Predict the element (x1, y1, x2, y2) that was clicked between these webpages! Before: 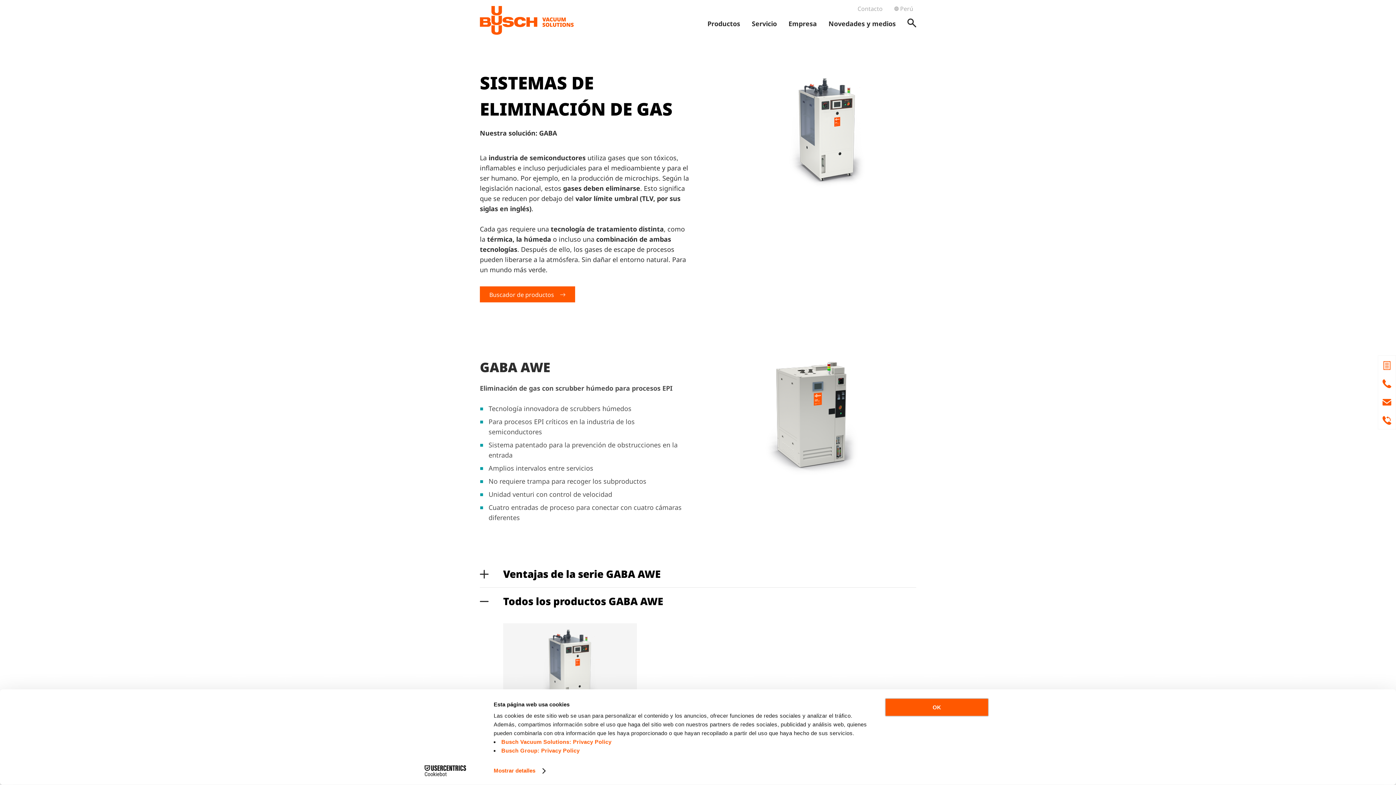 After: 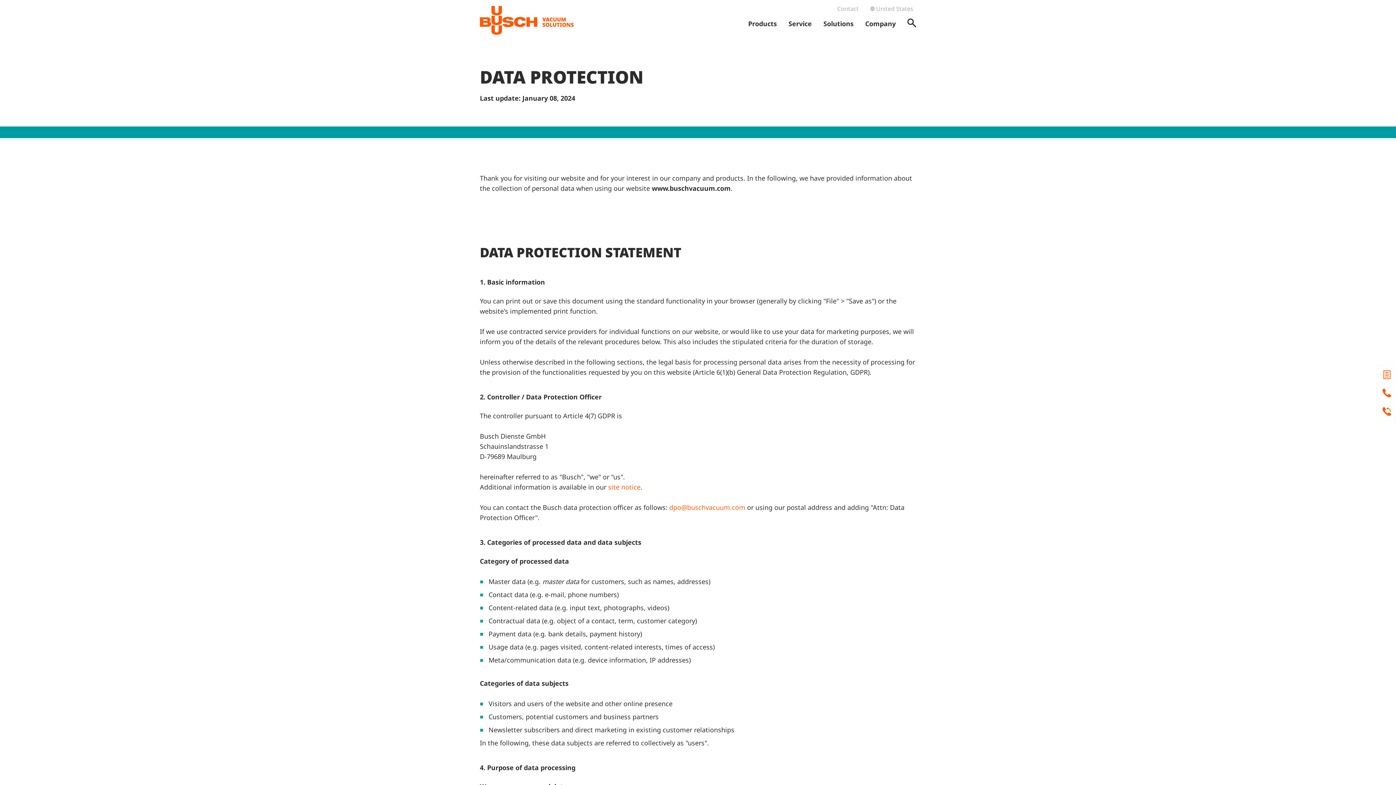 Action: bbox: (501, 739, 611, 745) label: Busch Vacuum Solutions: Privacy Policy